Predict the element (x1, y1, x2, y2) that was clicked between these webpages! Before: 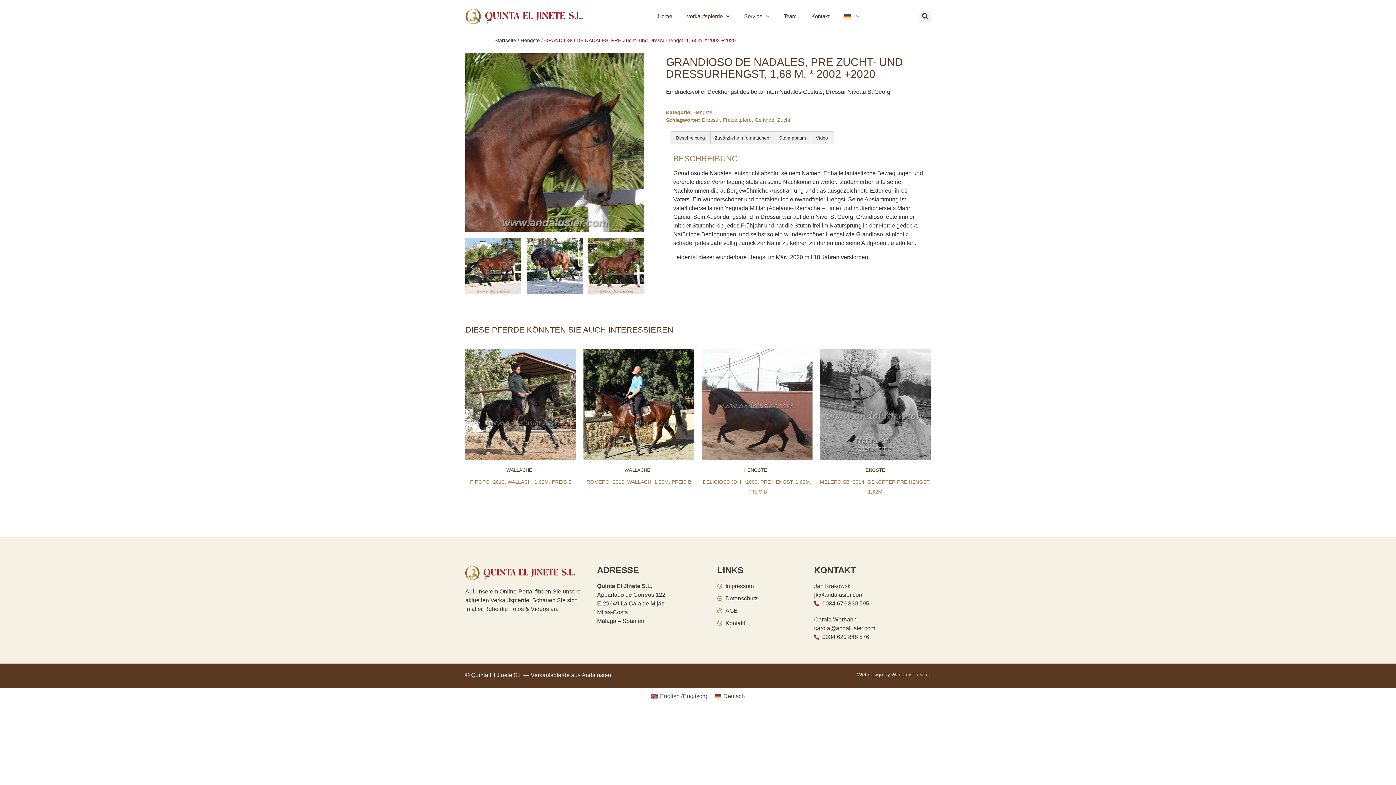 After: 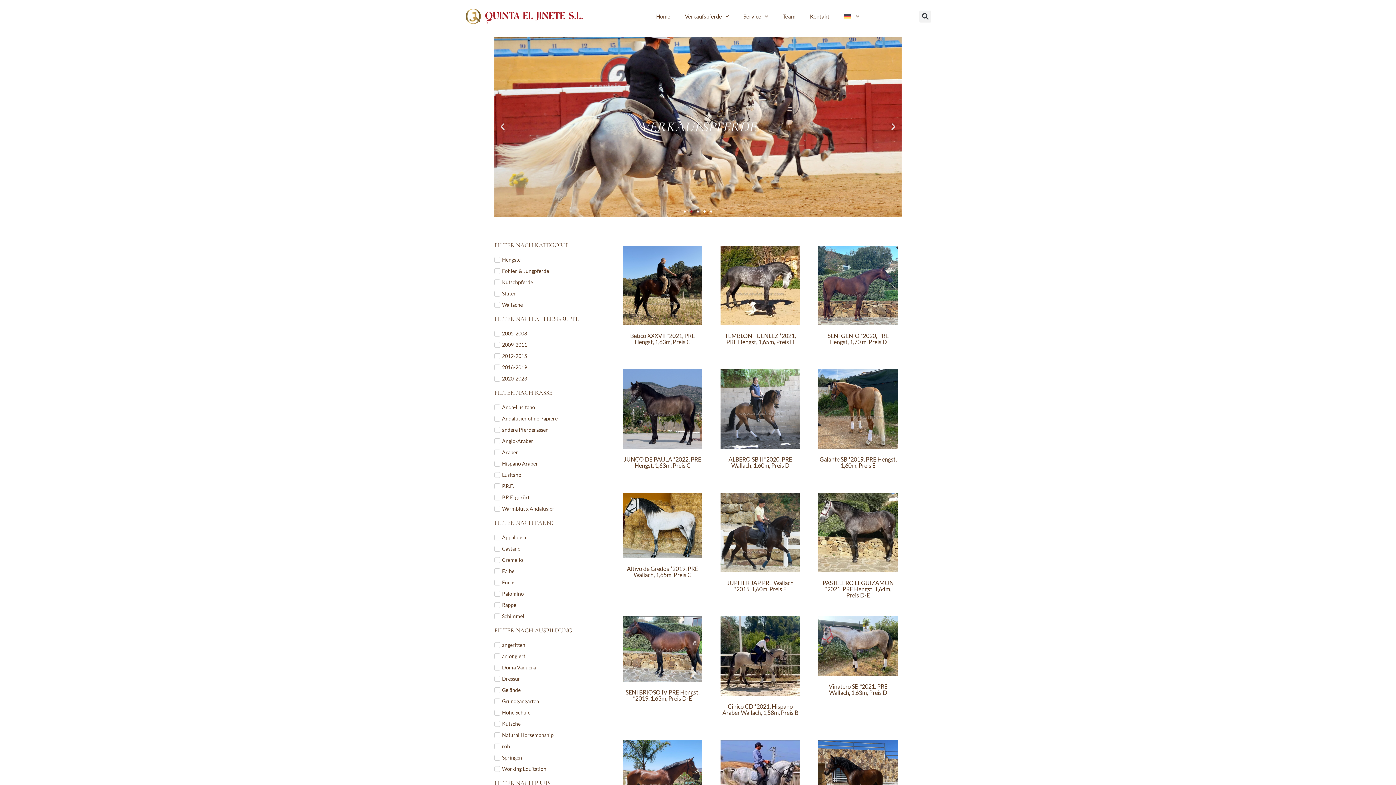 Action: label: Dressur bbox: (702, 117, 720, 123)